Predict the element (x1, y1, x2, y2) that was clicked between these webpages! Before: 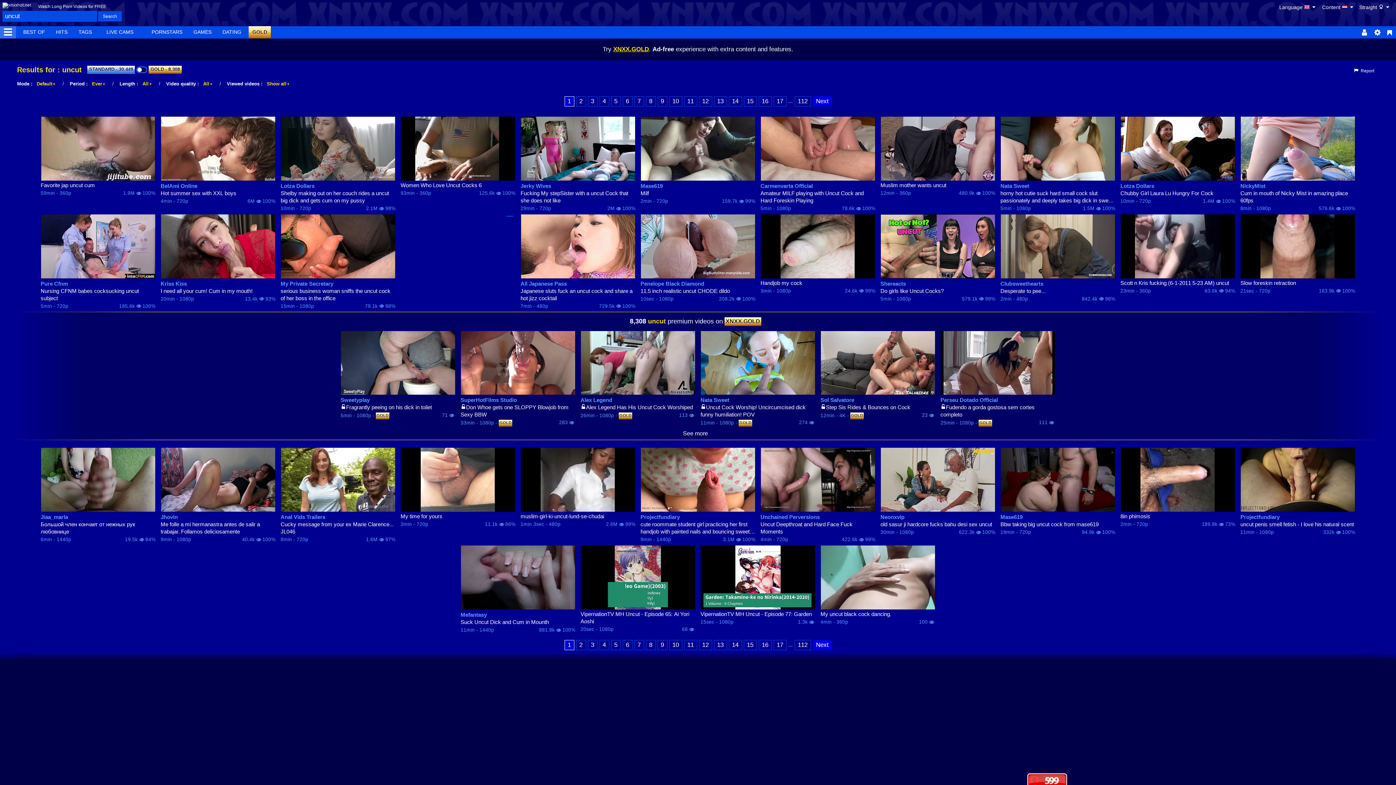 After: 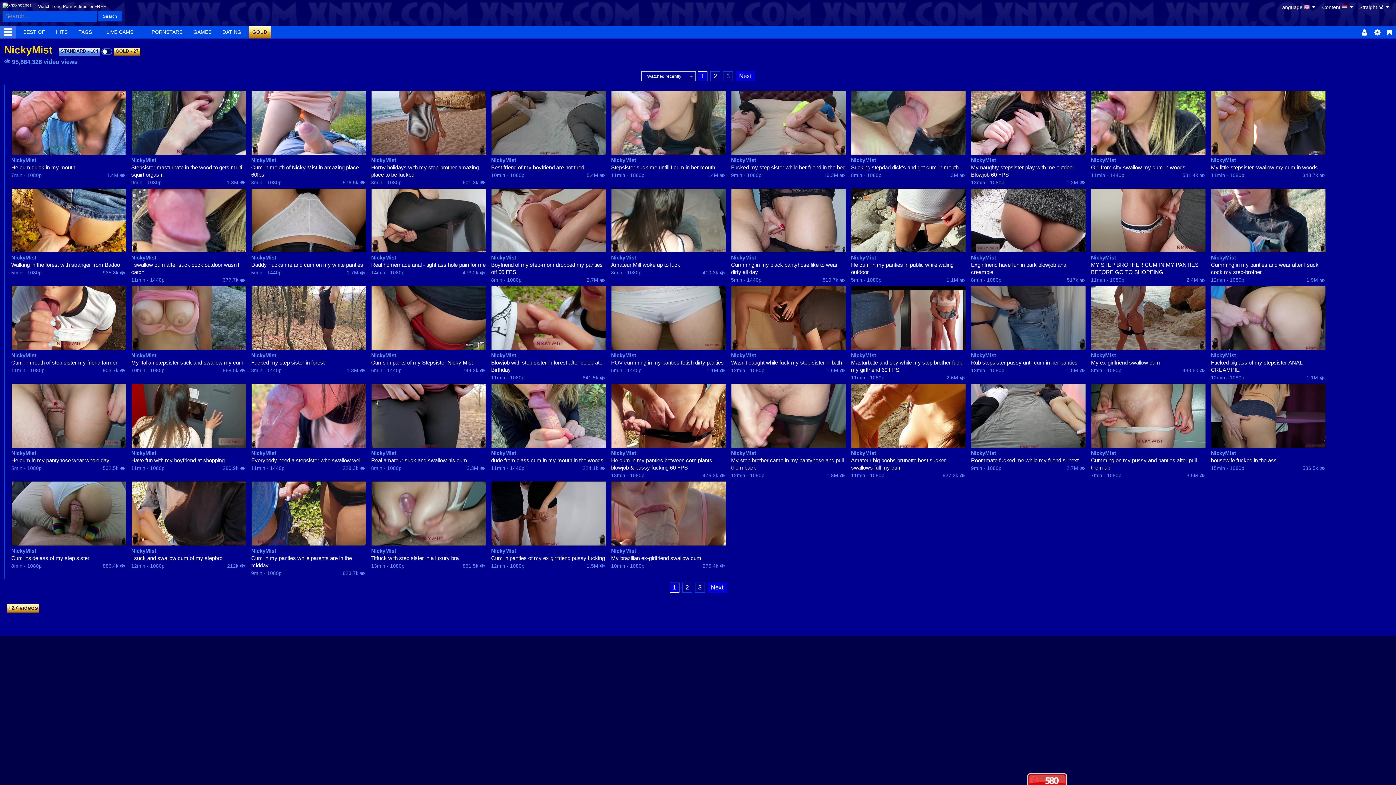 Action: bbox: (1240, 182, 1355, 189) label: NickyMist